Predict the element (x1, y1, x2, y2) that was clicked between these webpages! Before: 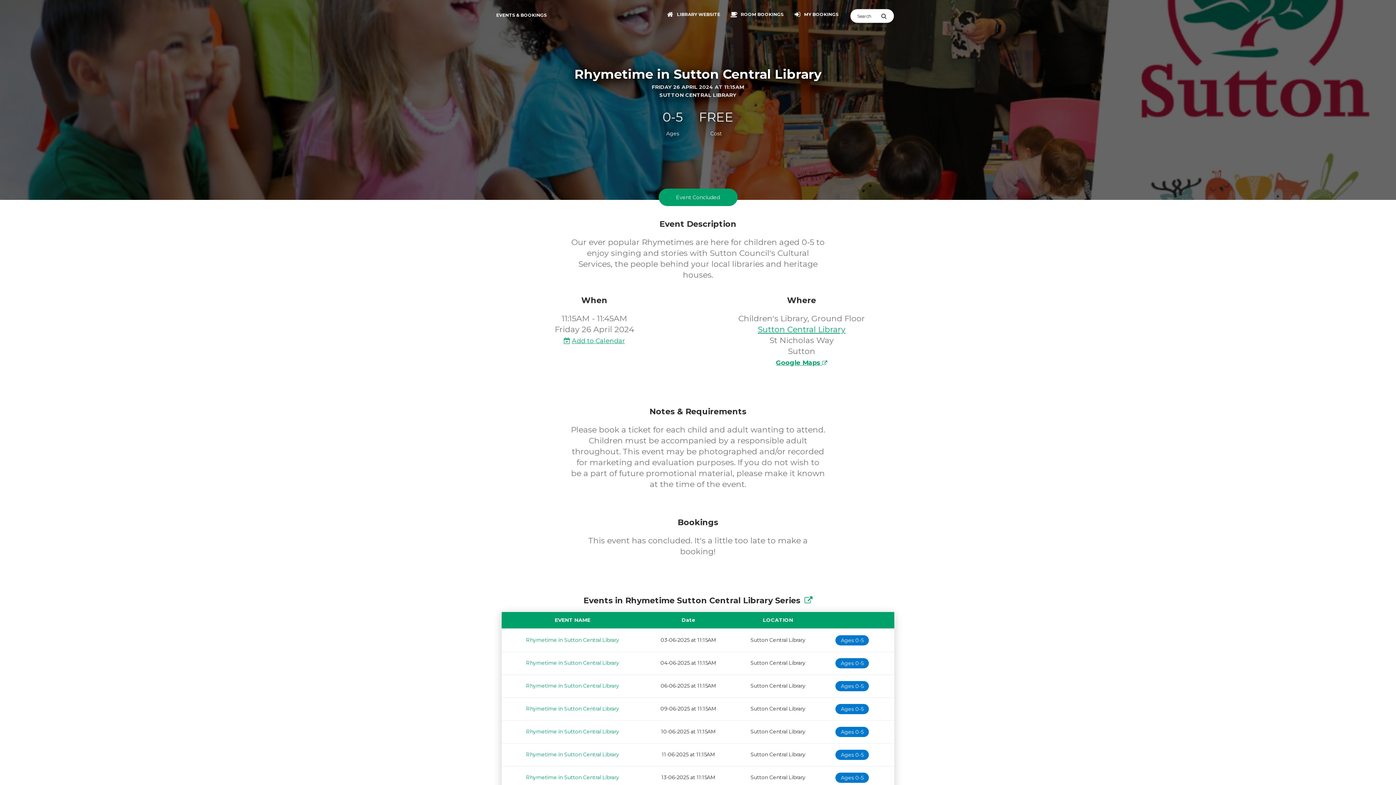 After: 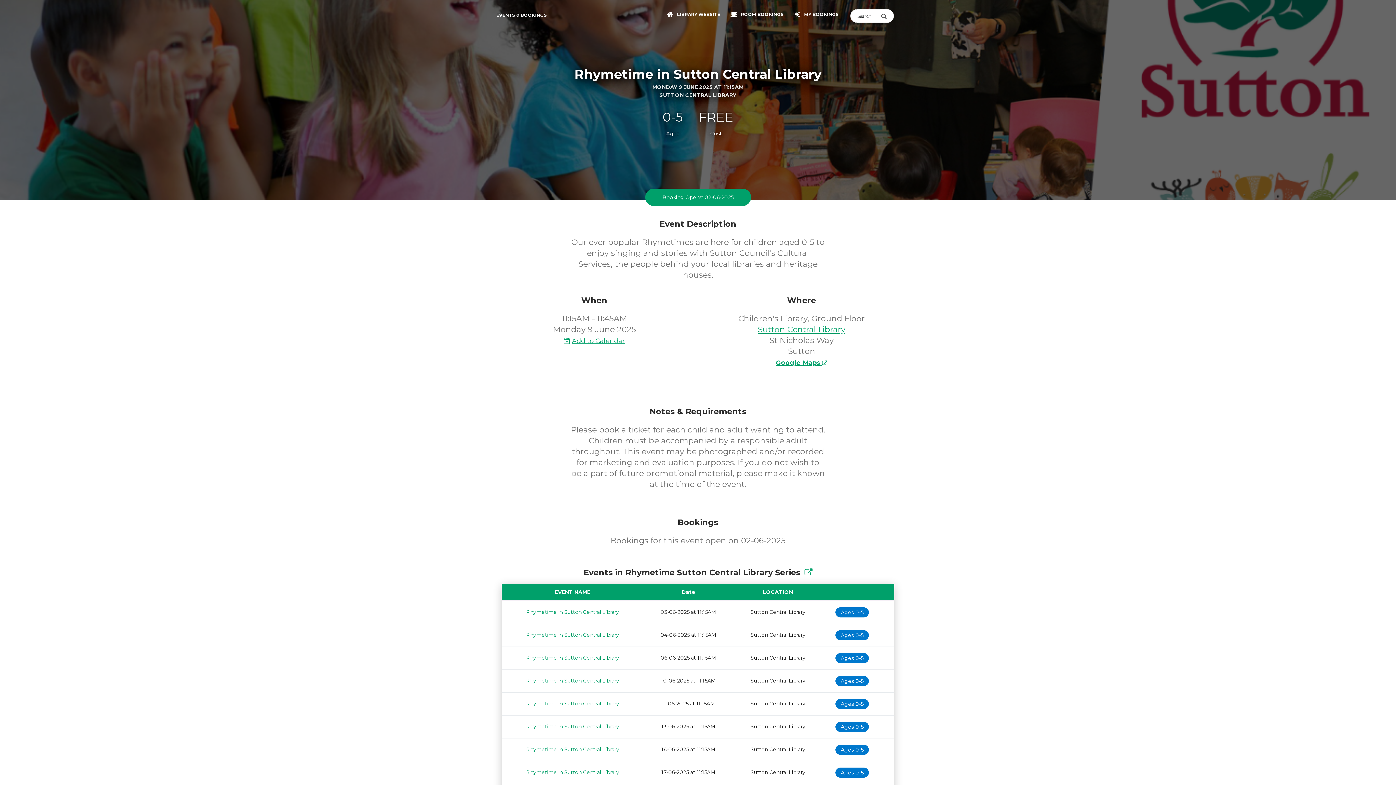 Action: label: Rhymetime in Sutton Central Library bbox: (526, 705, 619, 712)